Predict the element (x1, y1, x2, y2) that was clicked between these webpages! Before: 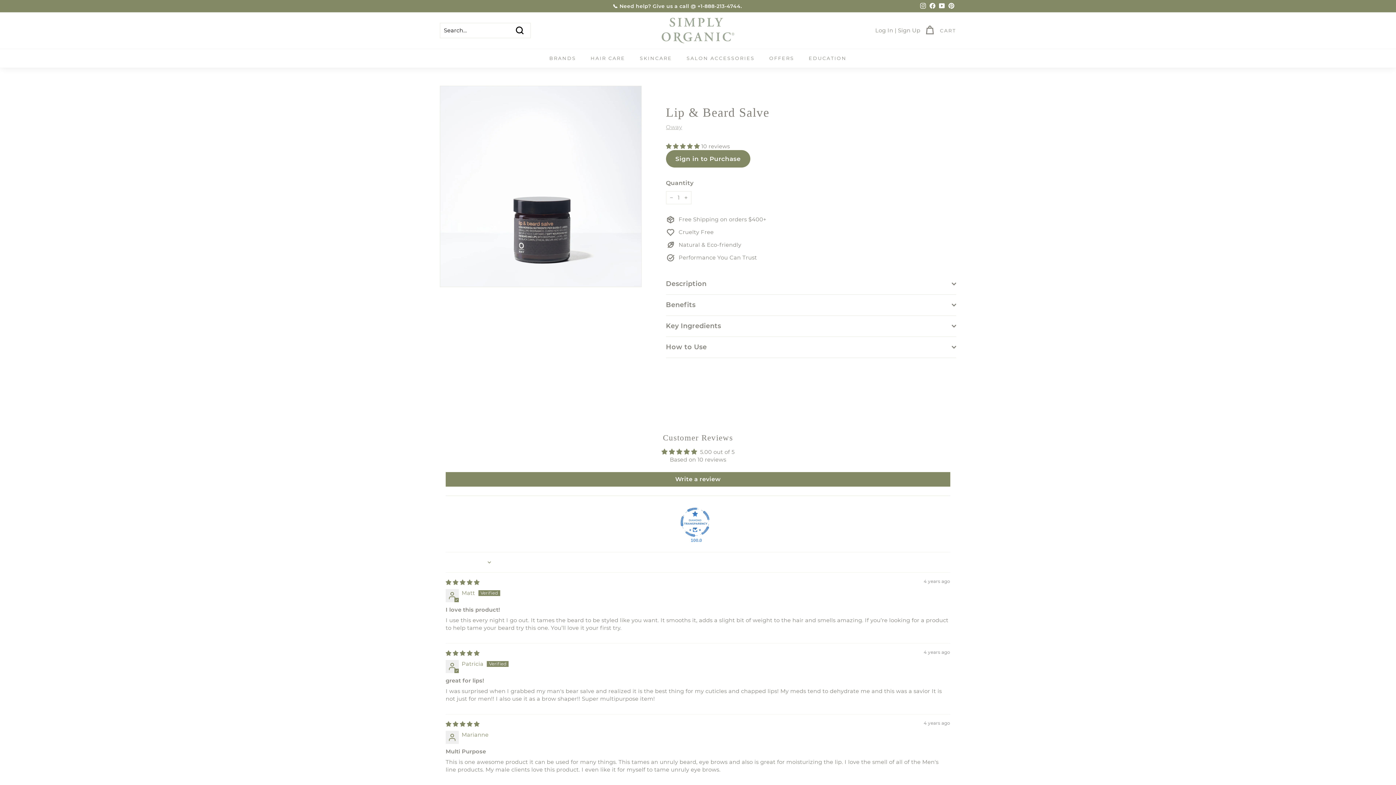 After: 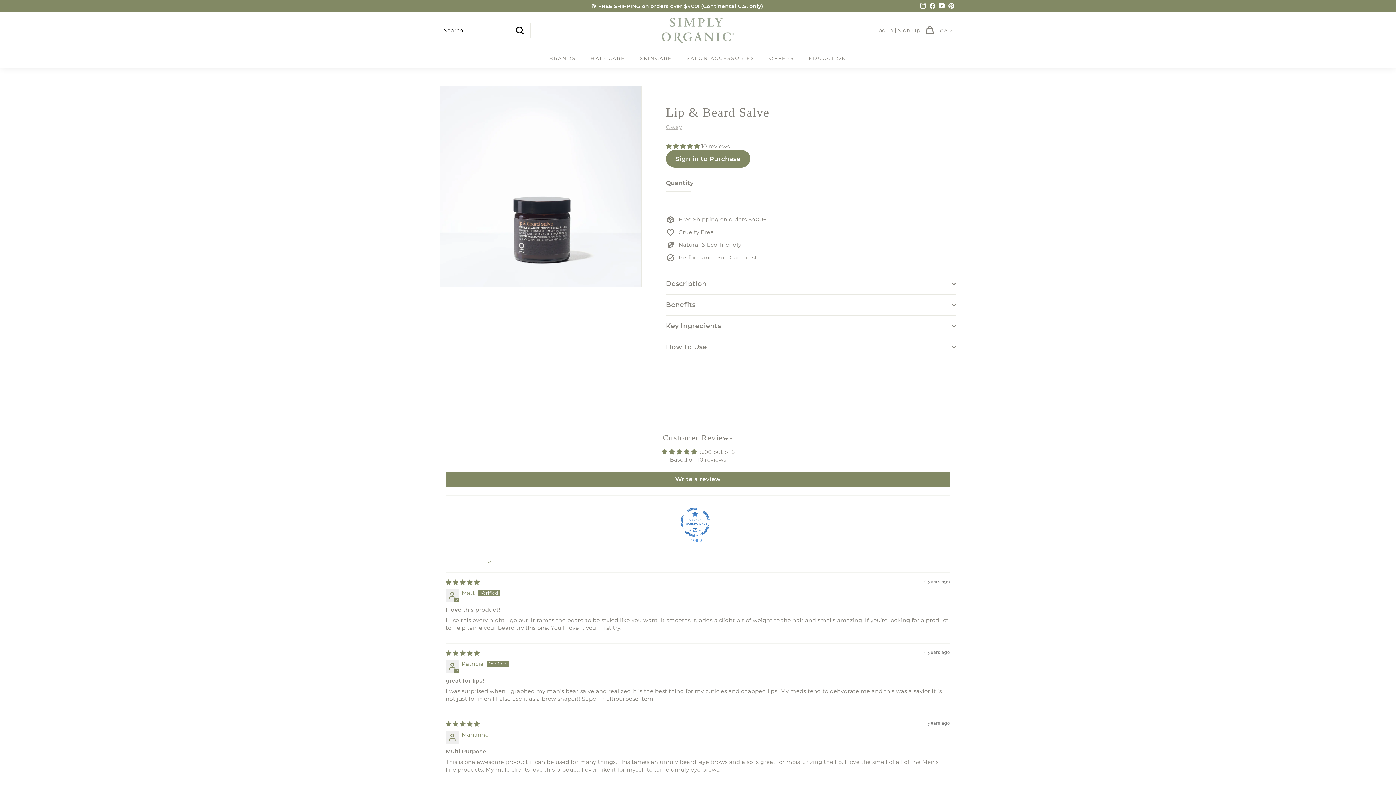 Action: bbox: (946, 0, 956, 11) label: Pinterest